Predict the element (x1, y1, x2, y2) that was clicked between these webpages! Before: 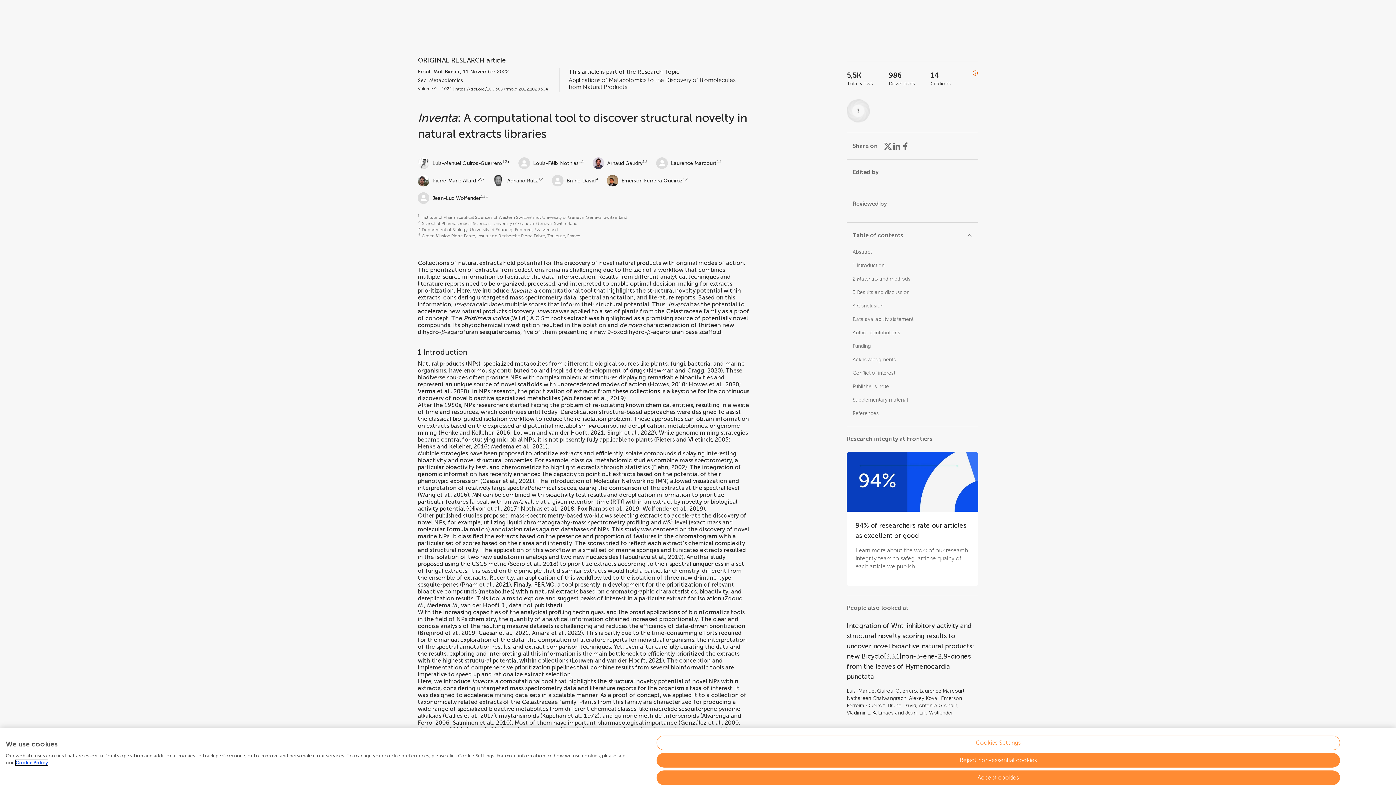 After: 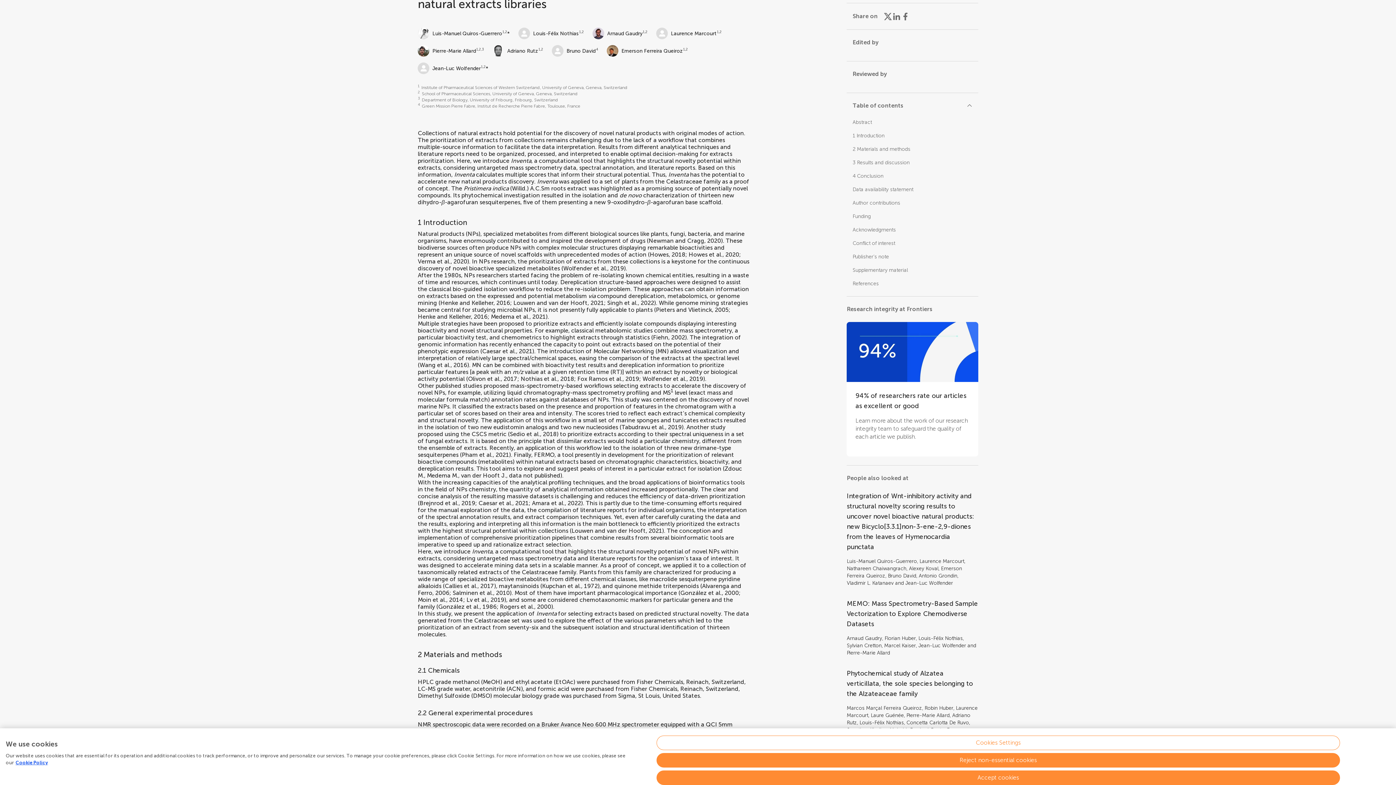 Action: label: Abstract bbox: (852, 249, 872, 255)